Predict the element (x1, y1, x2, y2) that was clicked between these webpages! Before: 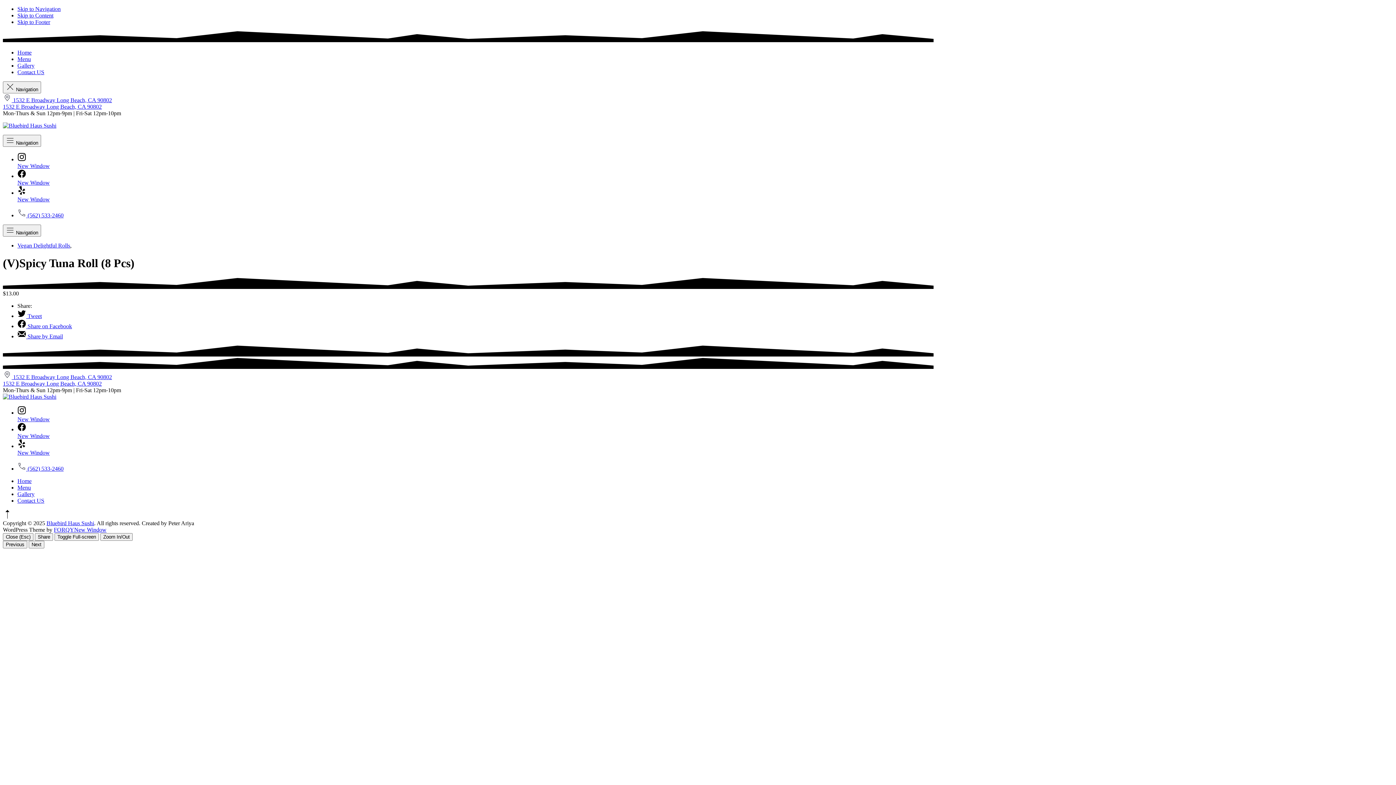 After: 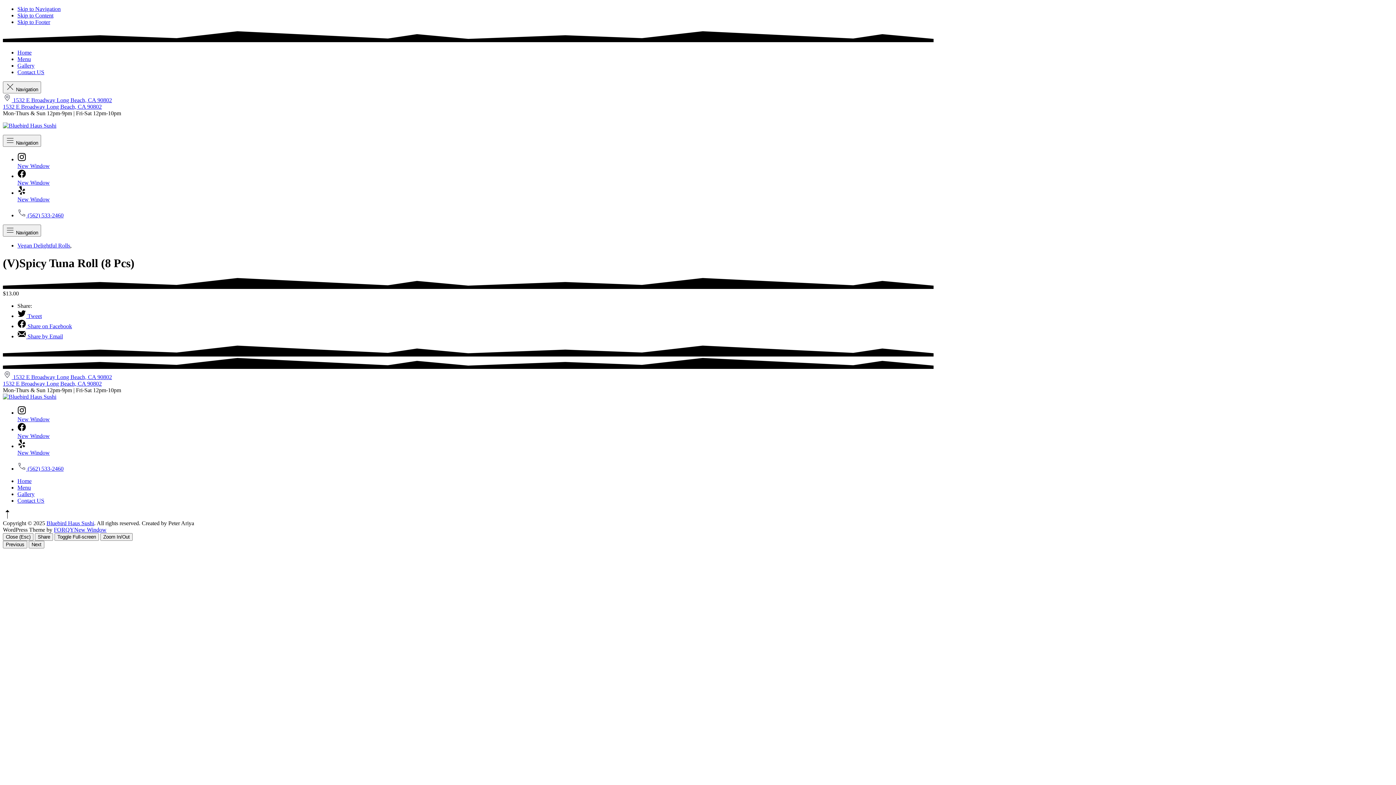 Action: bbox: (17, 169, 1393, 185) label: New Window